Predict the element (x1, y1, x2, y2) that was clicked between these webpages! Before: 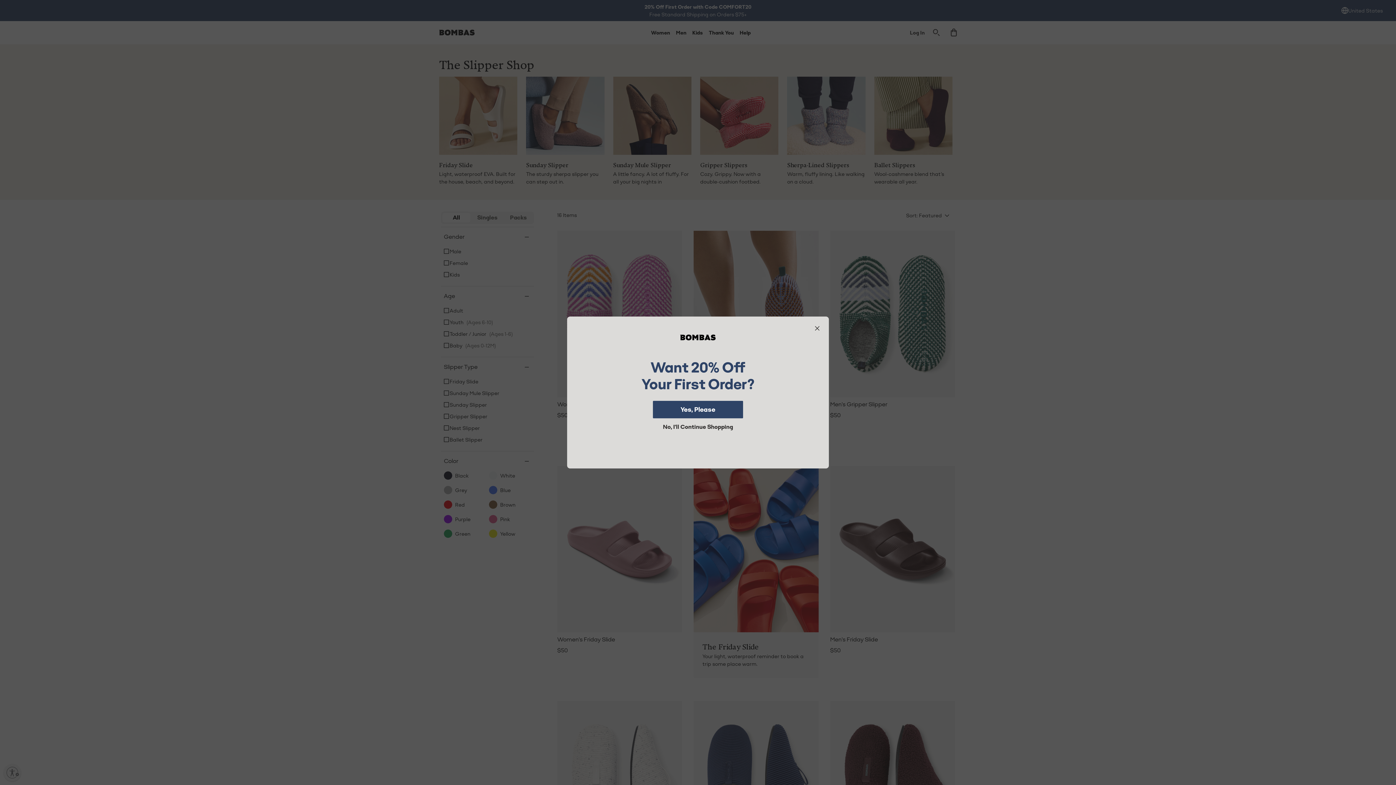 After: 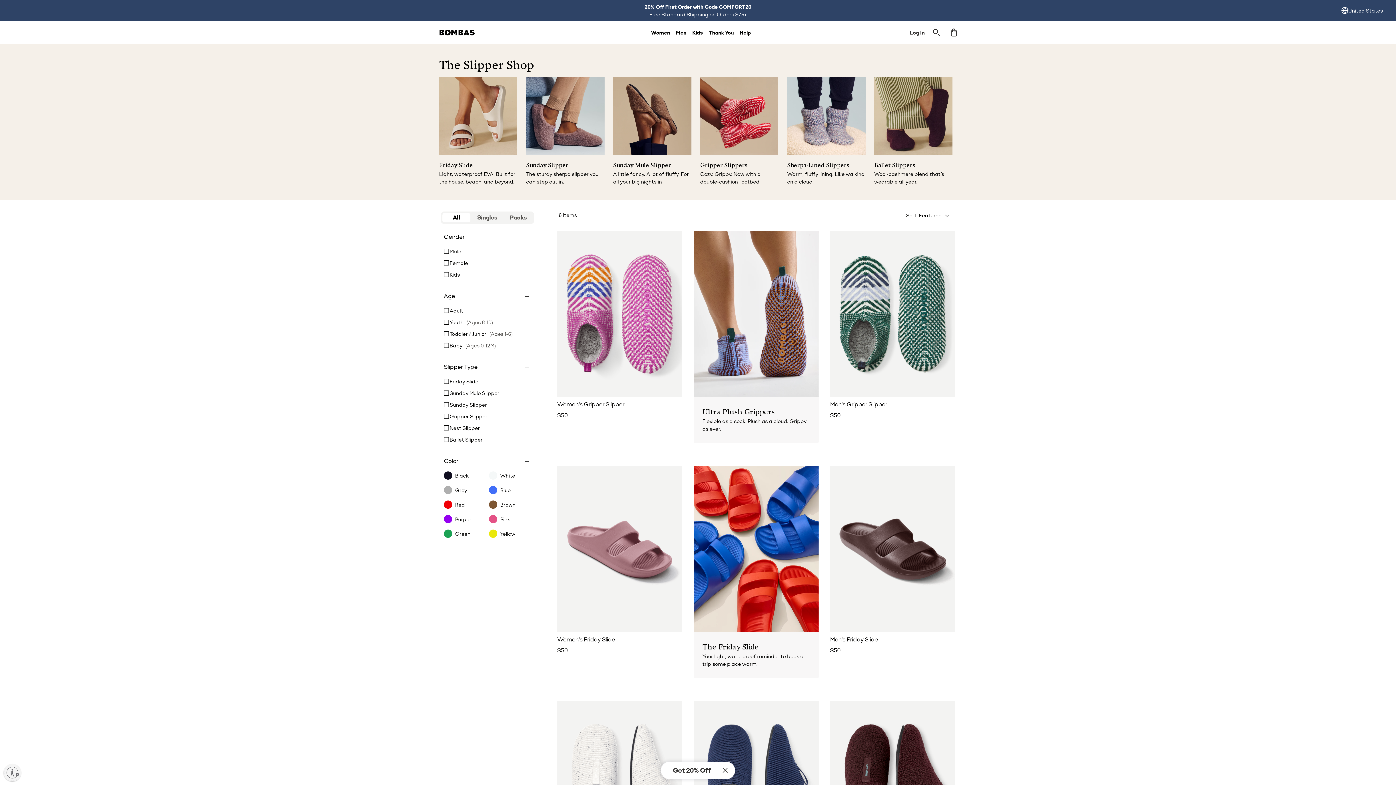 Action: bbox: (809, 316, 825, 340)